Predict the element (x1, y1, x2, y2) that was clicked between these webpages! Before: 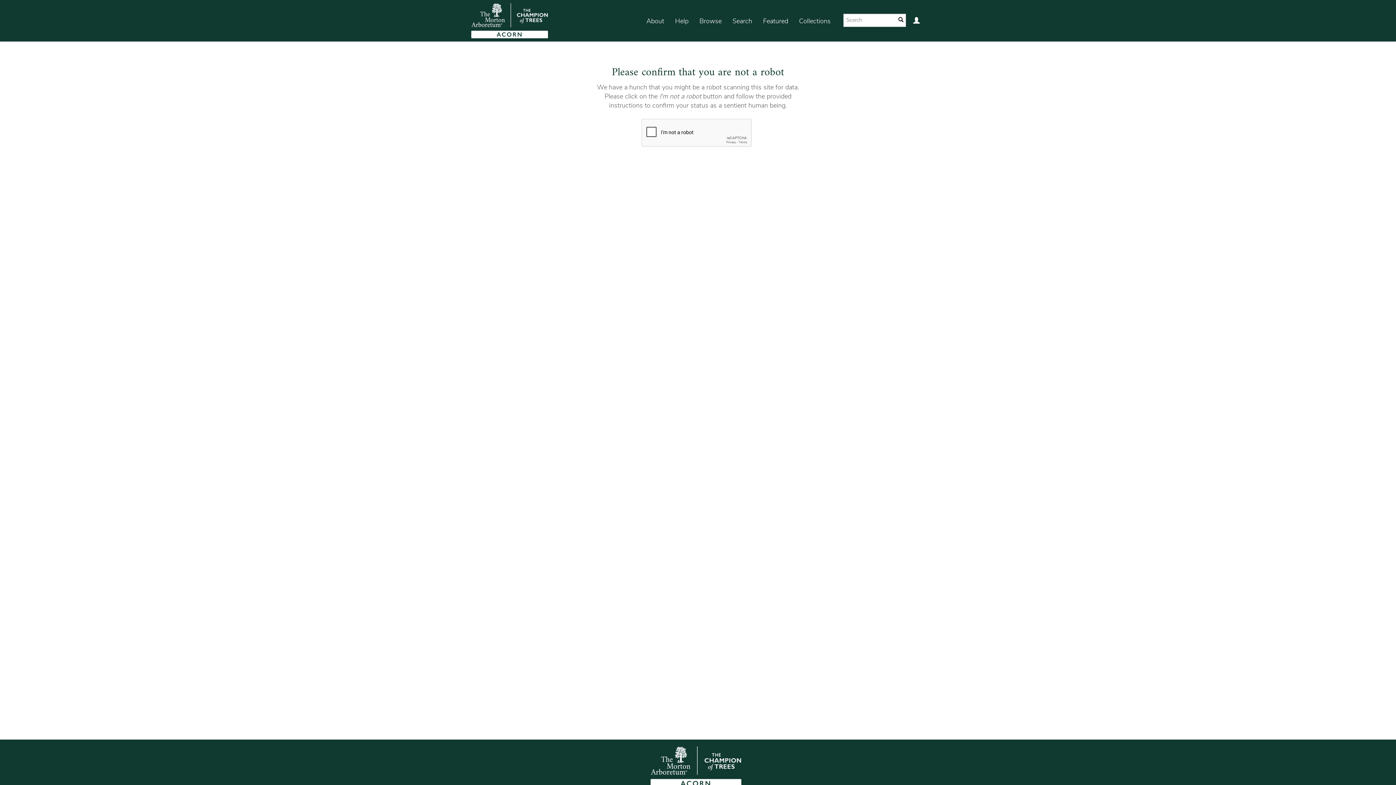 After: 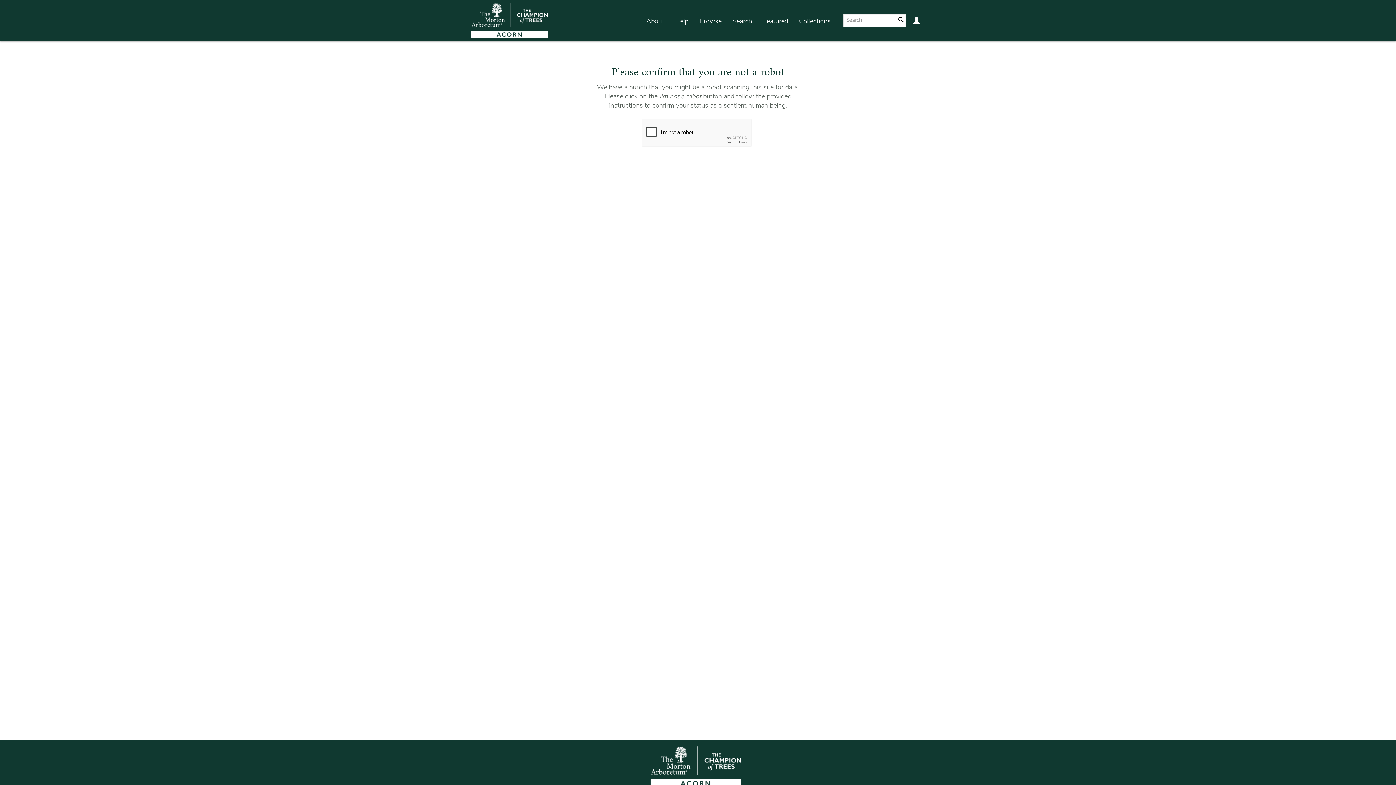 Action: label: Help bbox: (669, 7, 694, 35)